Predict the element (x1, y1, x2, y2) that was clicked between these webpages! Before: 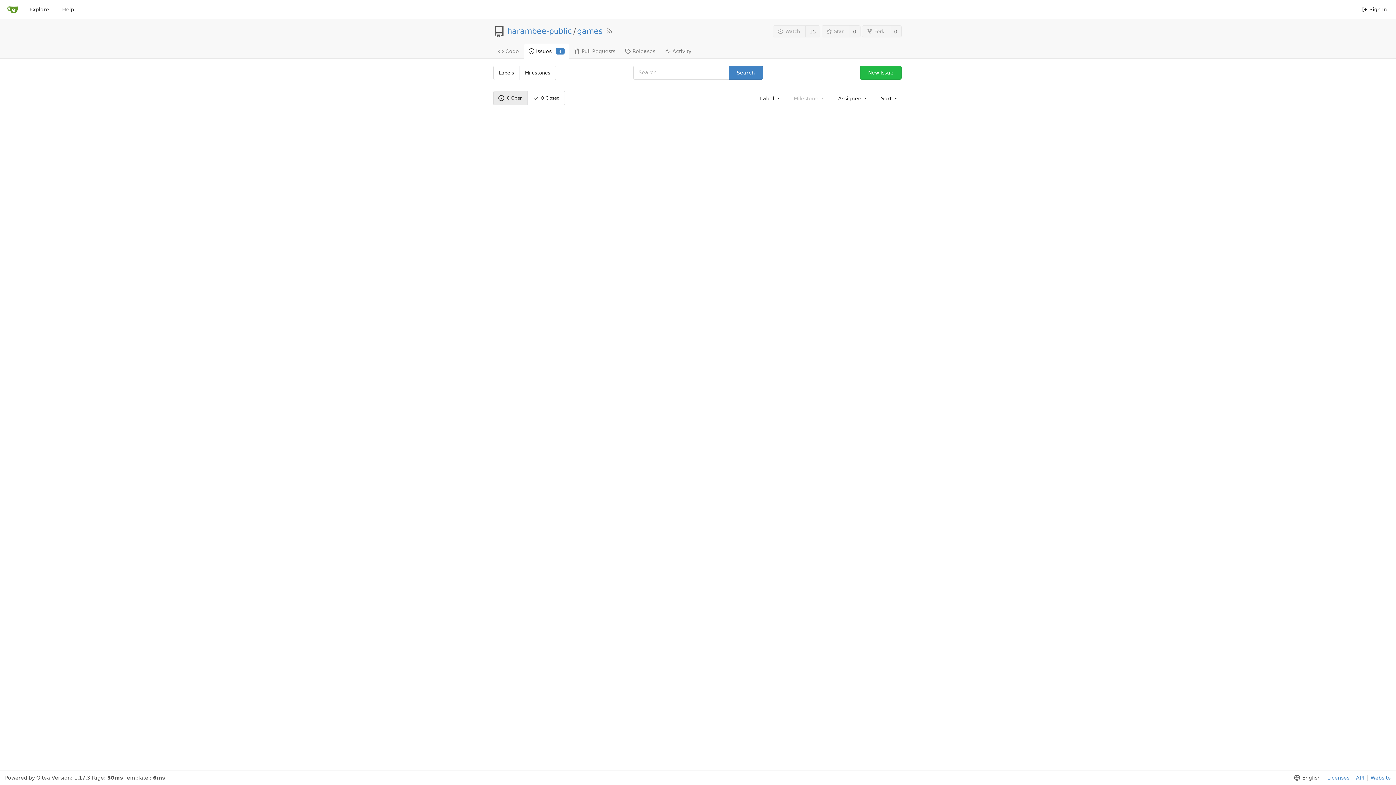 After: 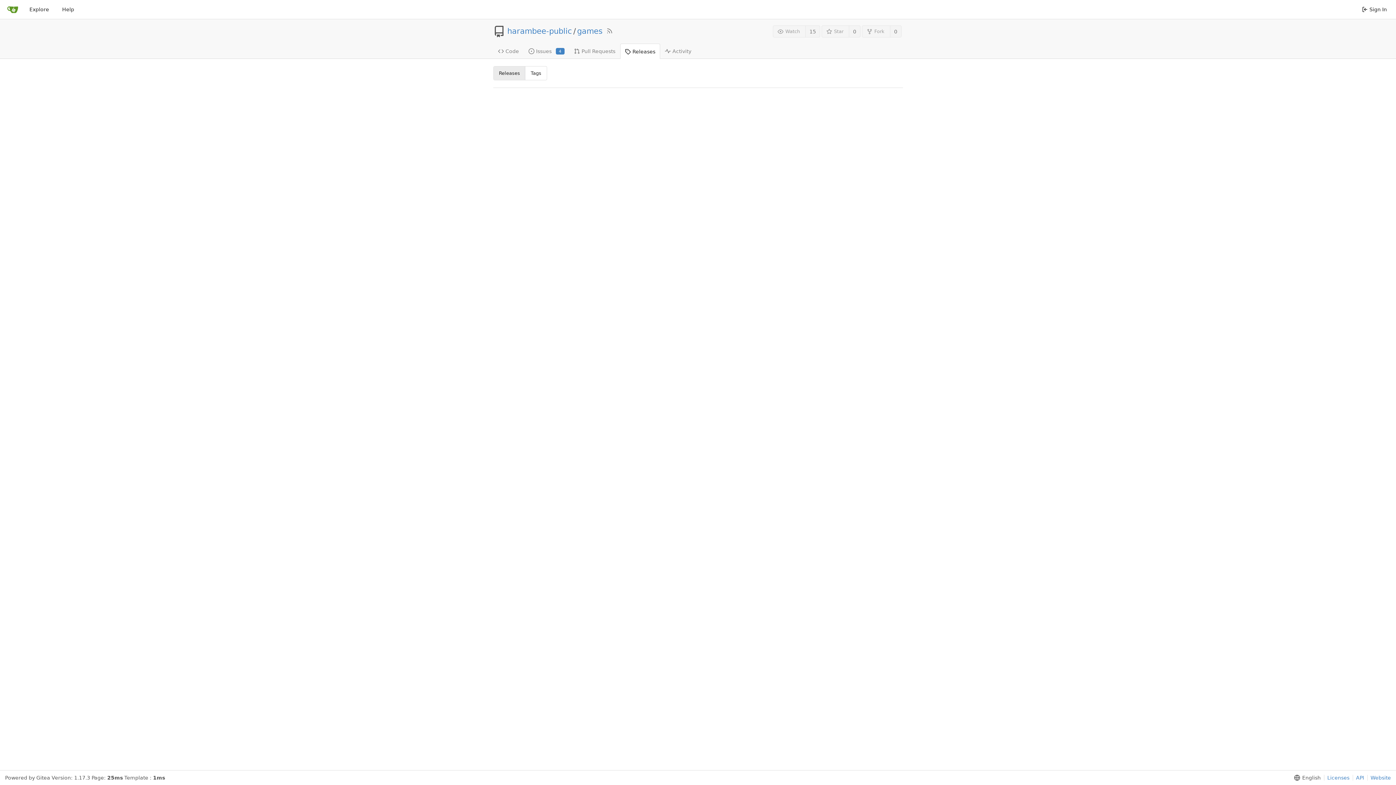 Action: label: Releases bbox: (620, 43, 660, 58)